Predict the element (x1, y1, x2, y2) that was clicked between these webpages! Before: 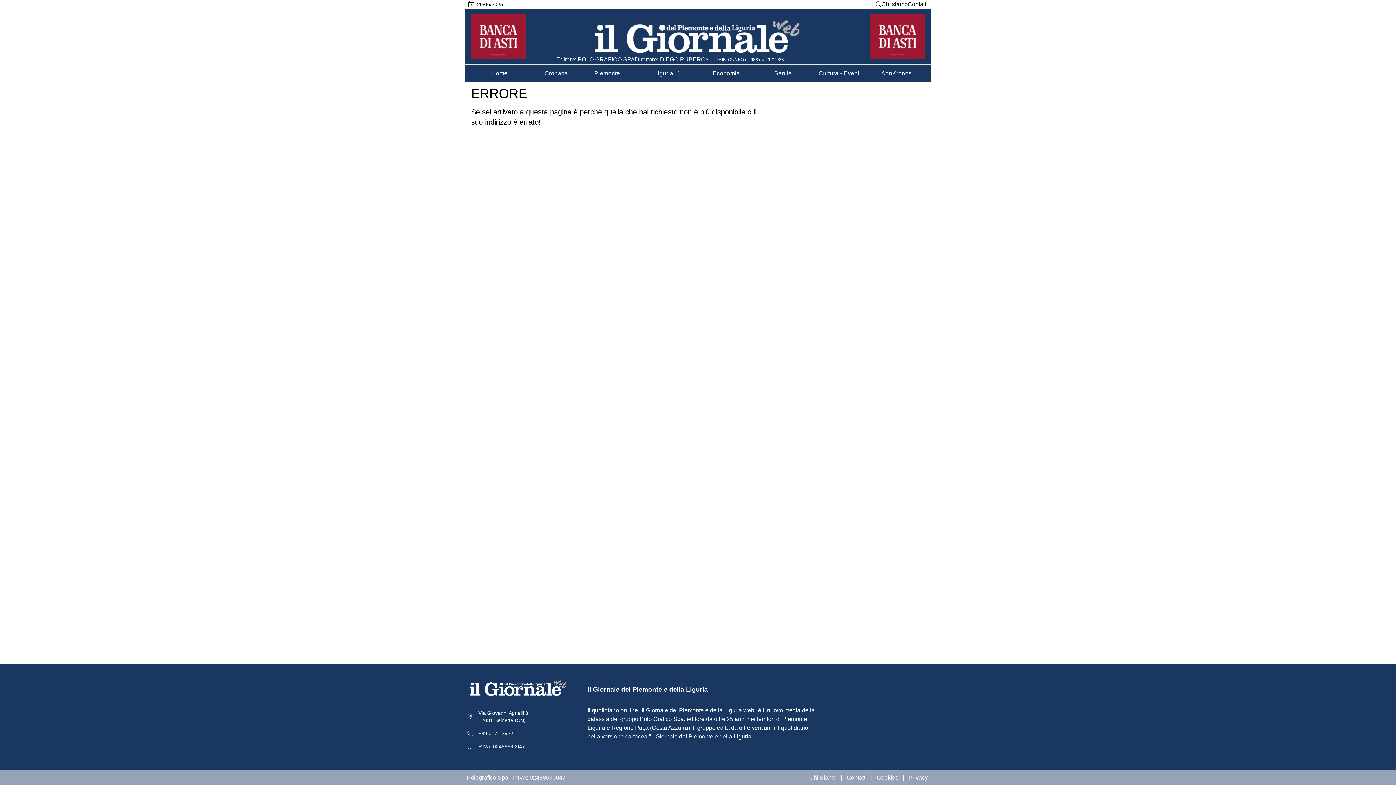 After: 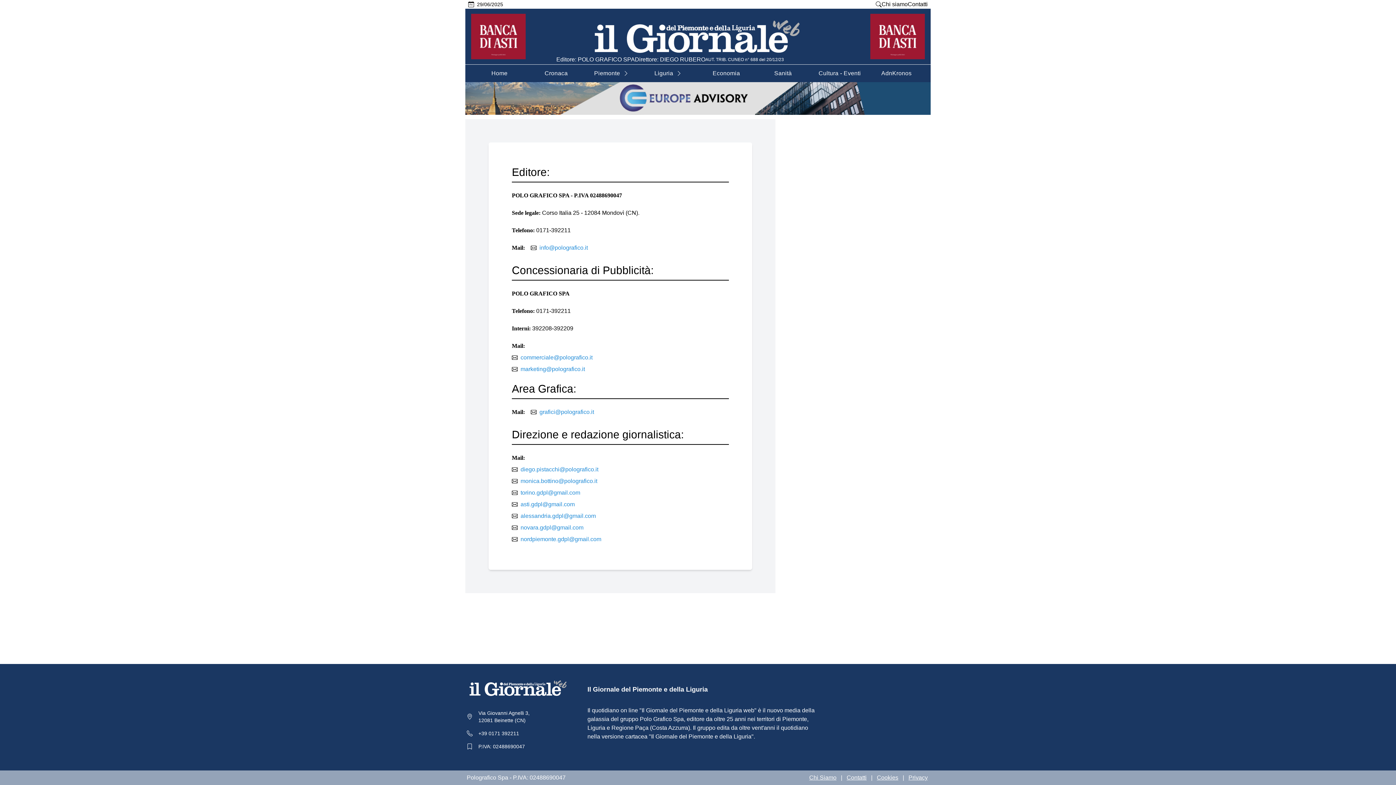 Action: bbox: (846, 774, 866, 781) label: Contatti